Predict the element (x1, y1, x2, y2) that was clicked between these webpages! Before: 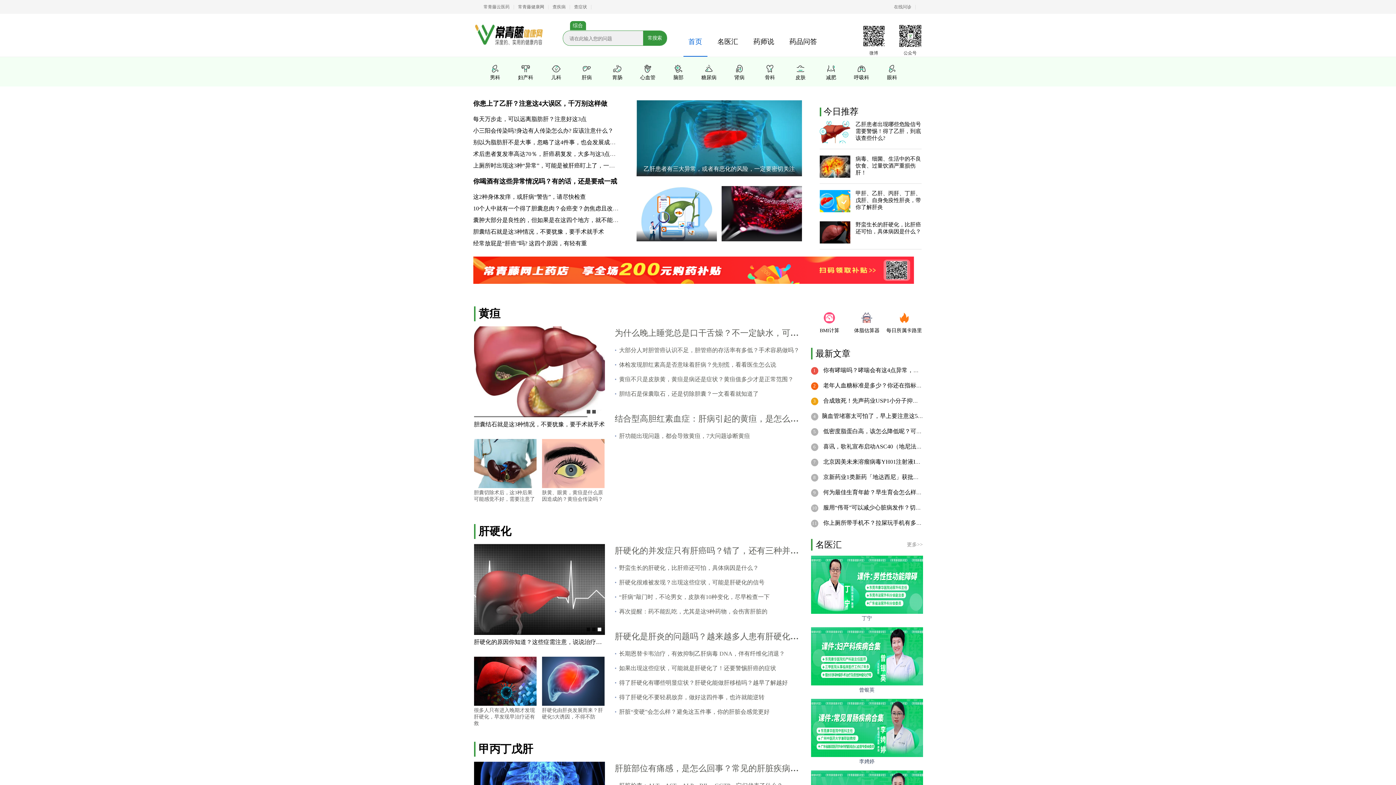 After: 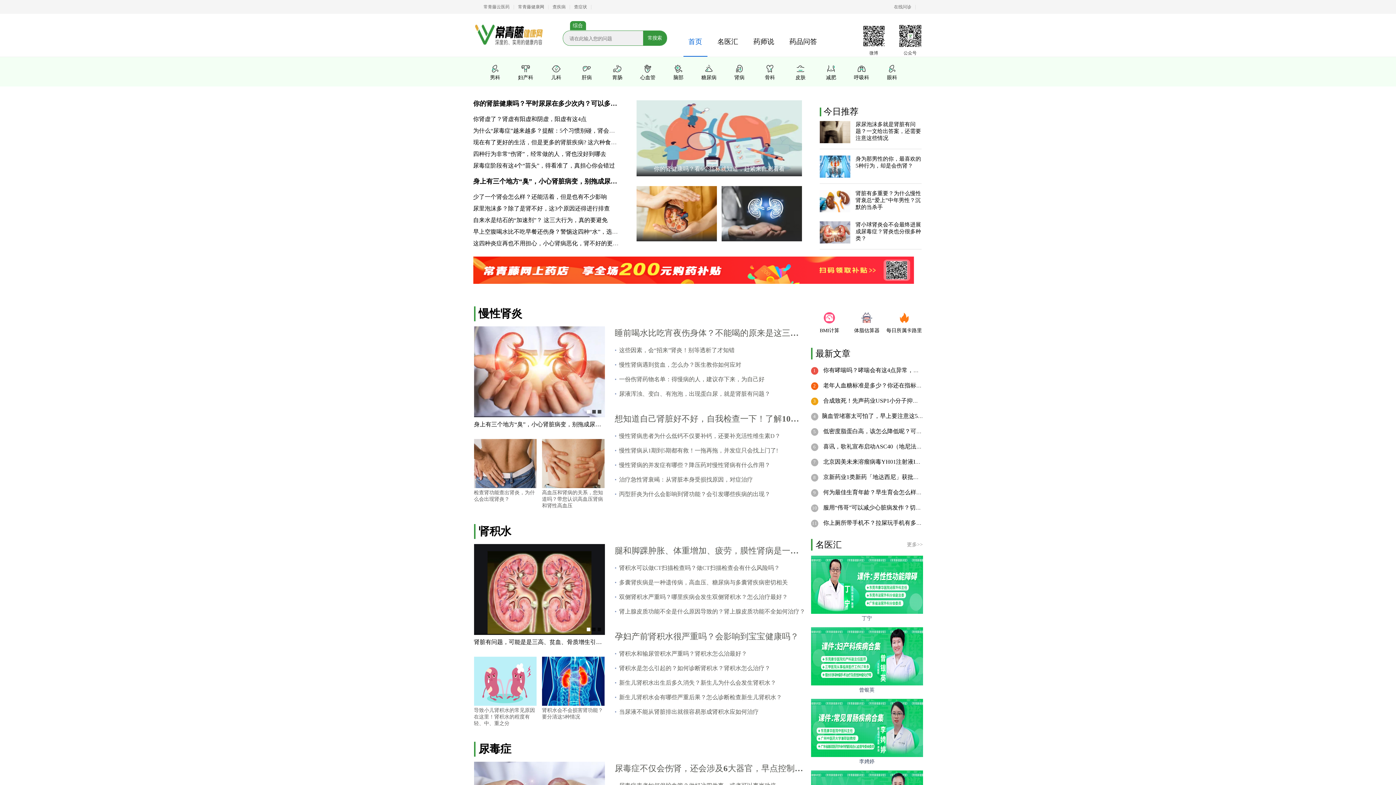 Action: label: 肾病 bbox: (724, 64, 754, 81)